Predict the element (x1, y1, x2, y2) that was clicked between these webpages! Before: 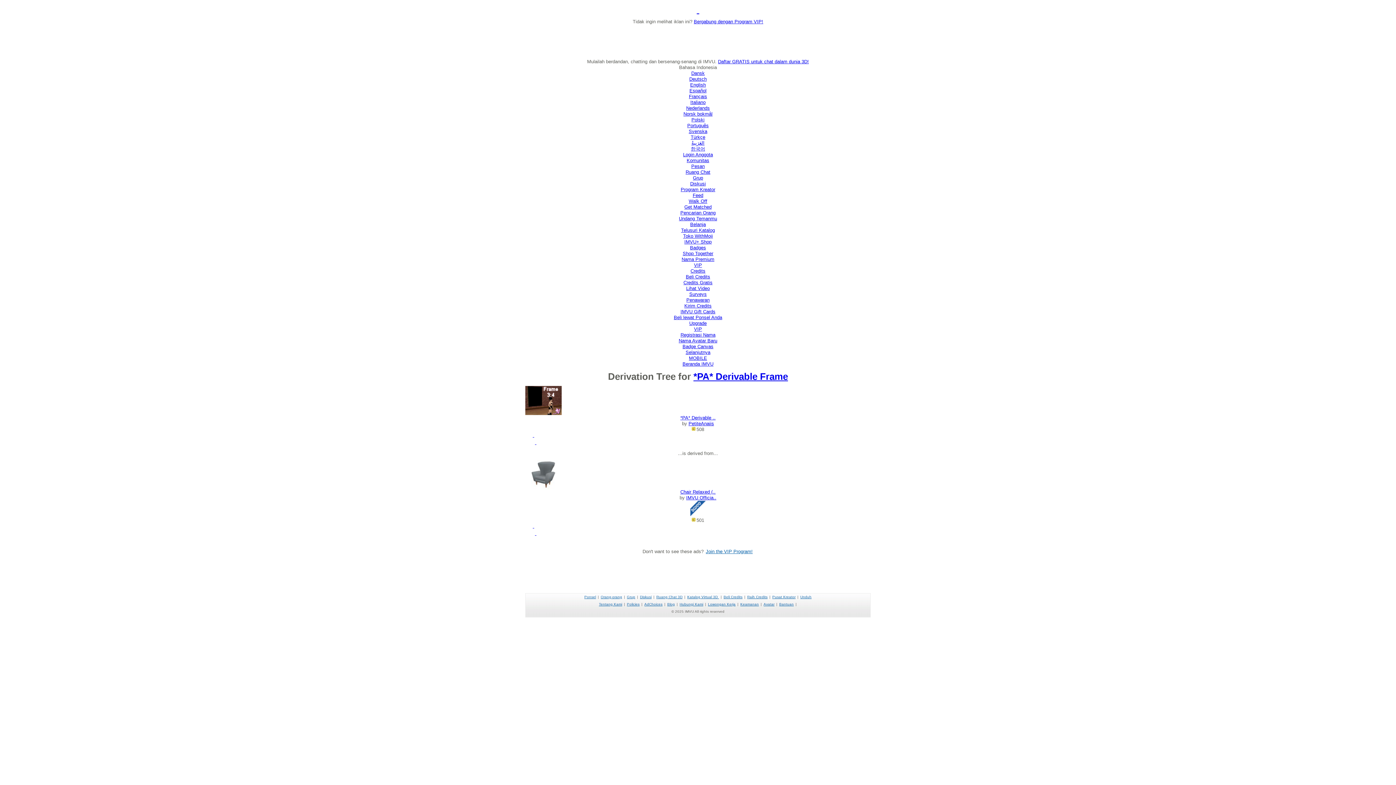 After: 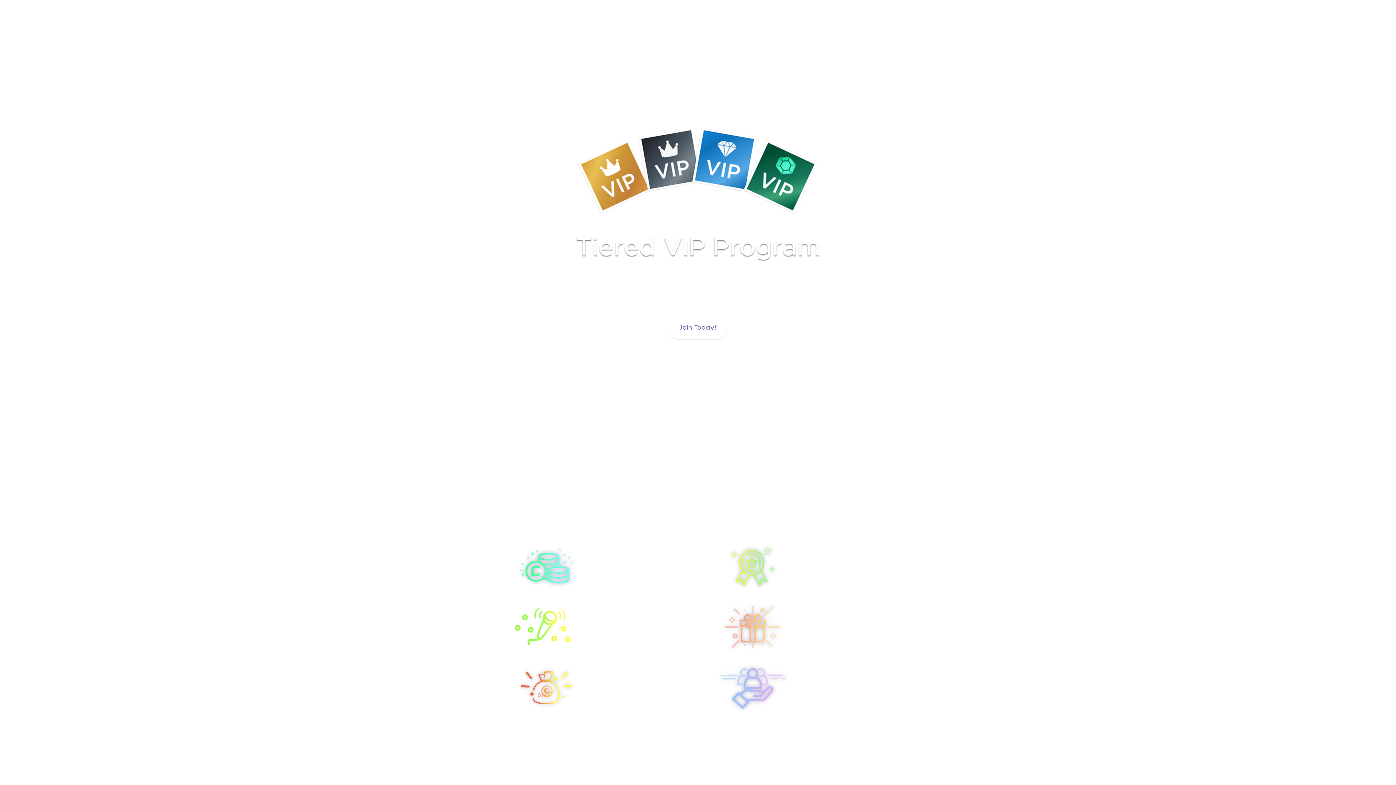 Action: bbox: (694, 326, 702, 332) label: VIP